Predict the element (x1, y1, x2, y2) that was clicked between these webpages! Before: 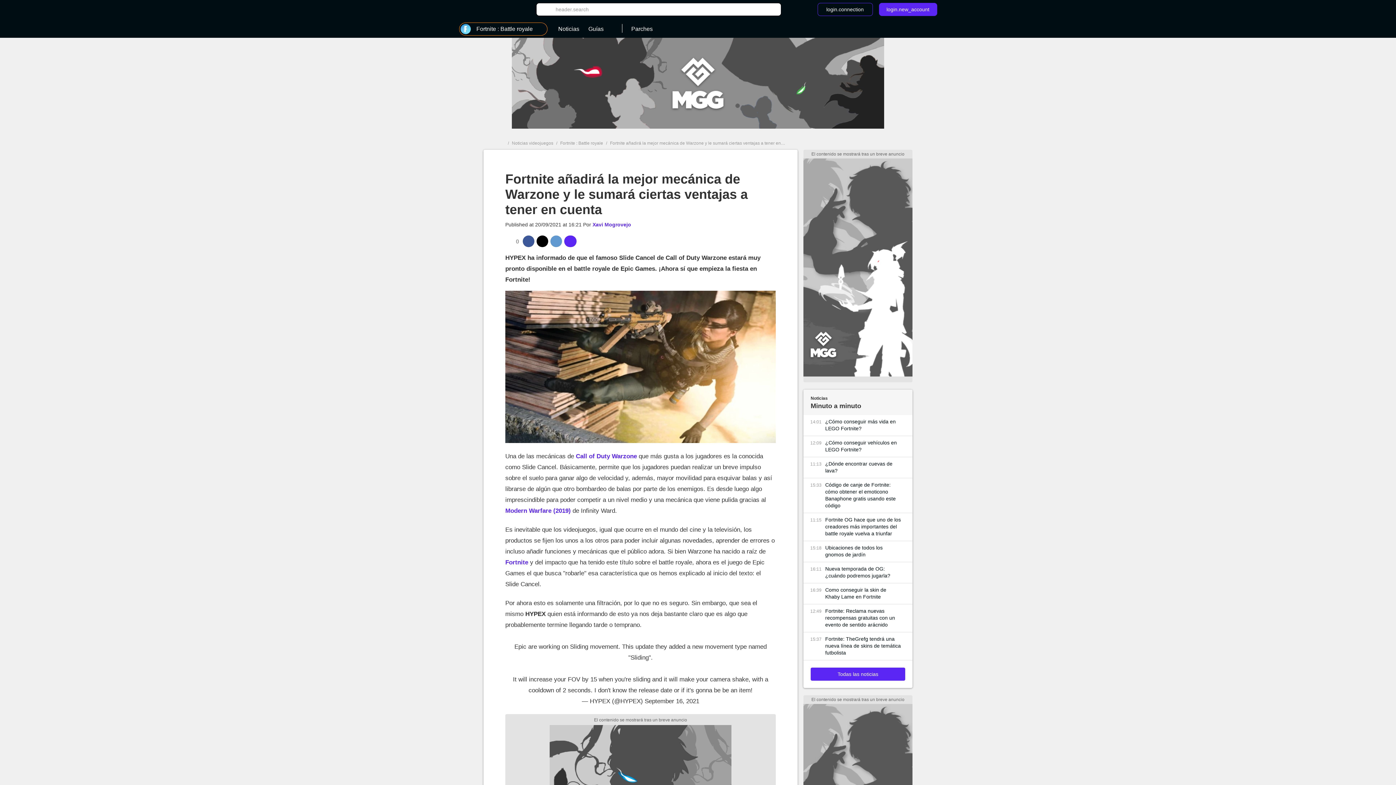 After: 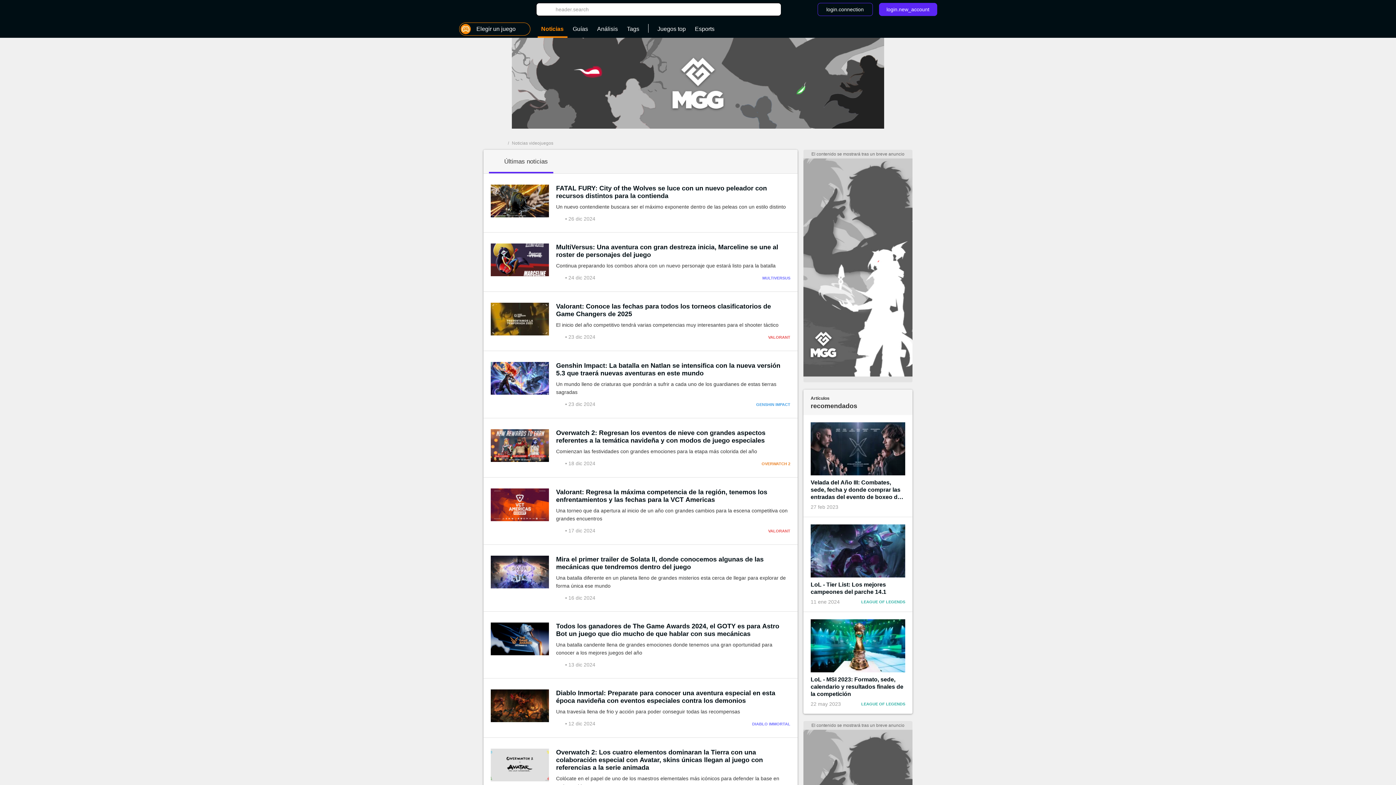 Action: bbox: (512, 140, 553, 145) label: Noticias videojuegos